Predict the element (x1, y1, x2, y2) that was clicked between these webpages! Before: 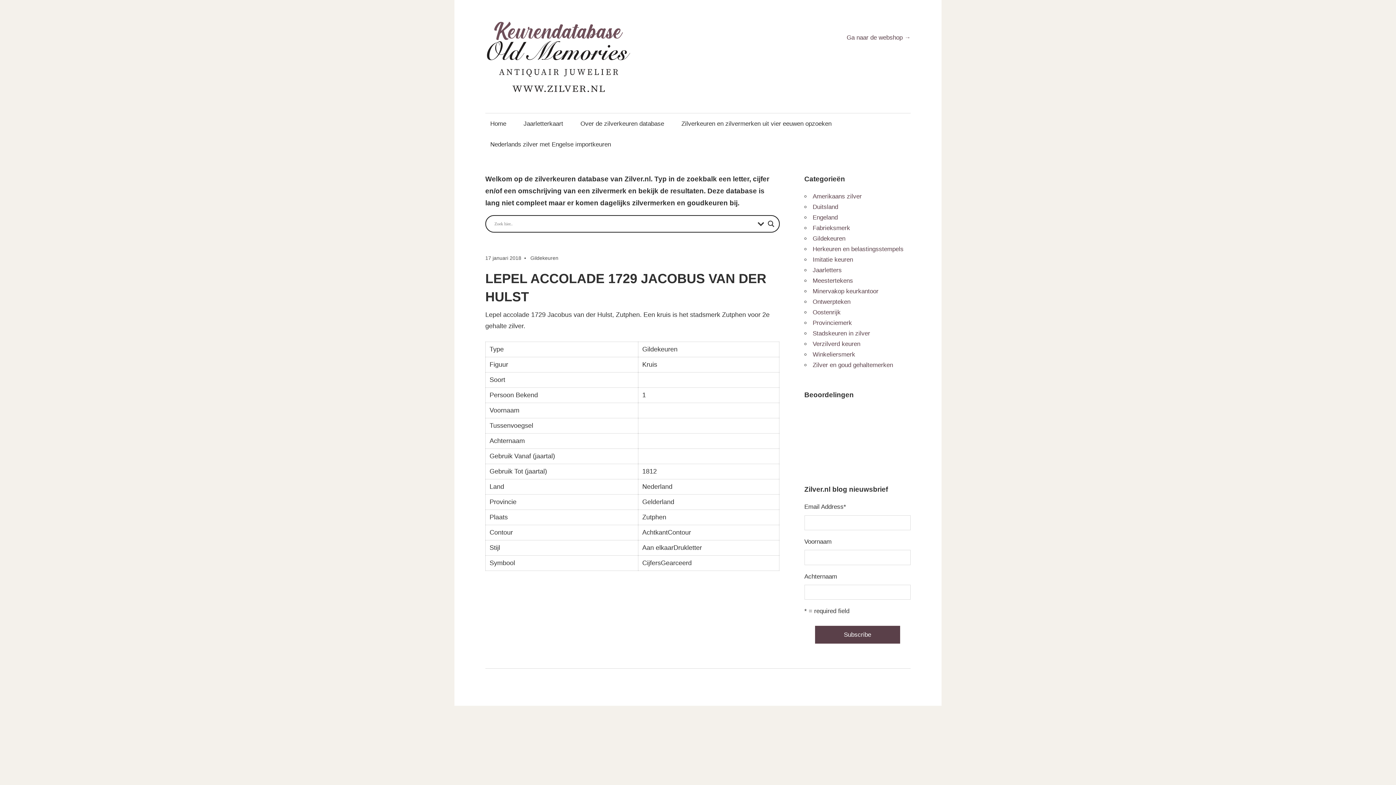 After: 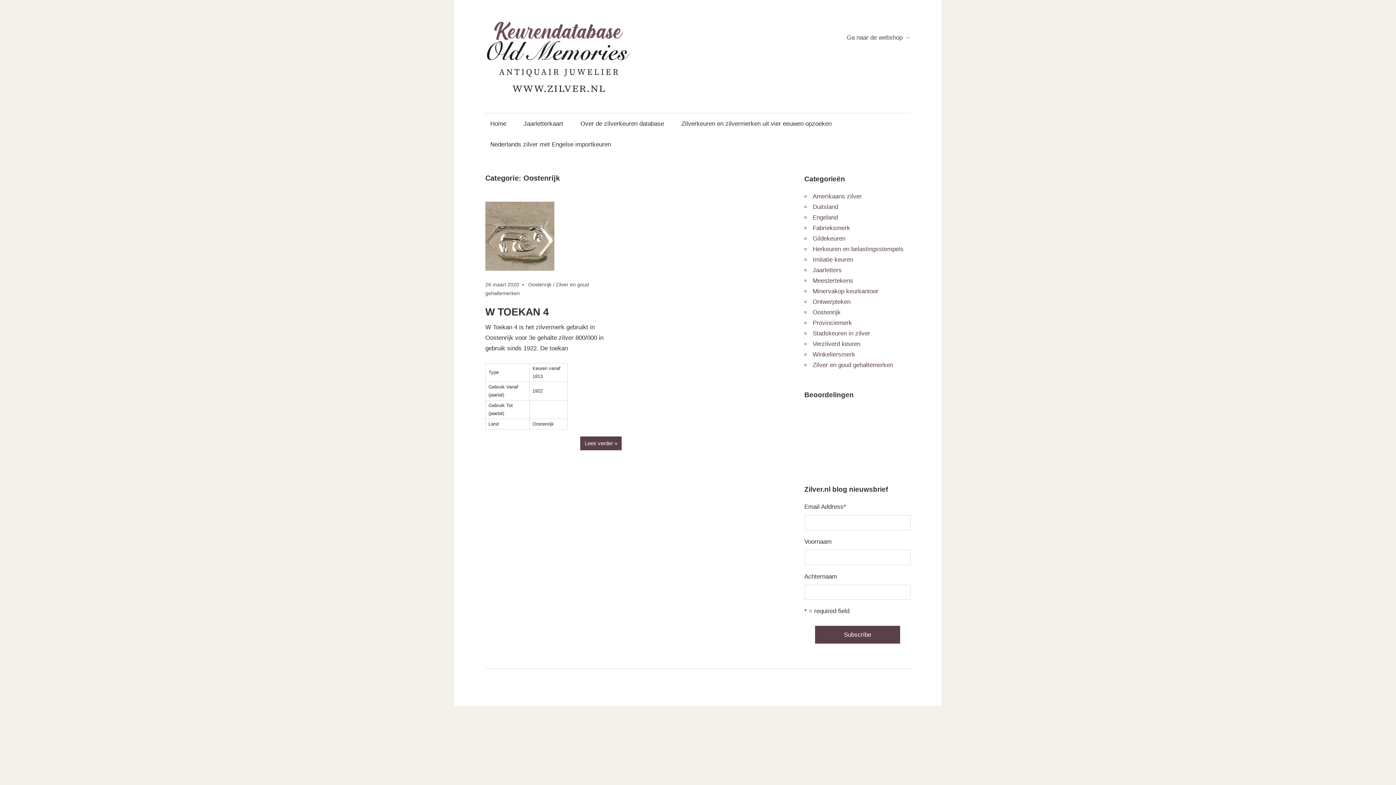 Action: bbox: (812, 309, 840, 316) label: Oostenrijk